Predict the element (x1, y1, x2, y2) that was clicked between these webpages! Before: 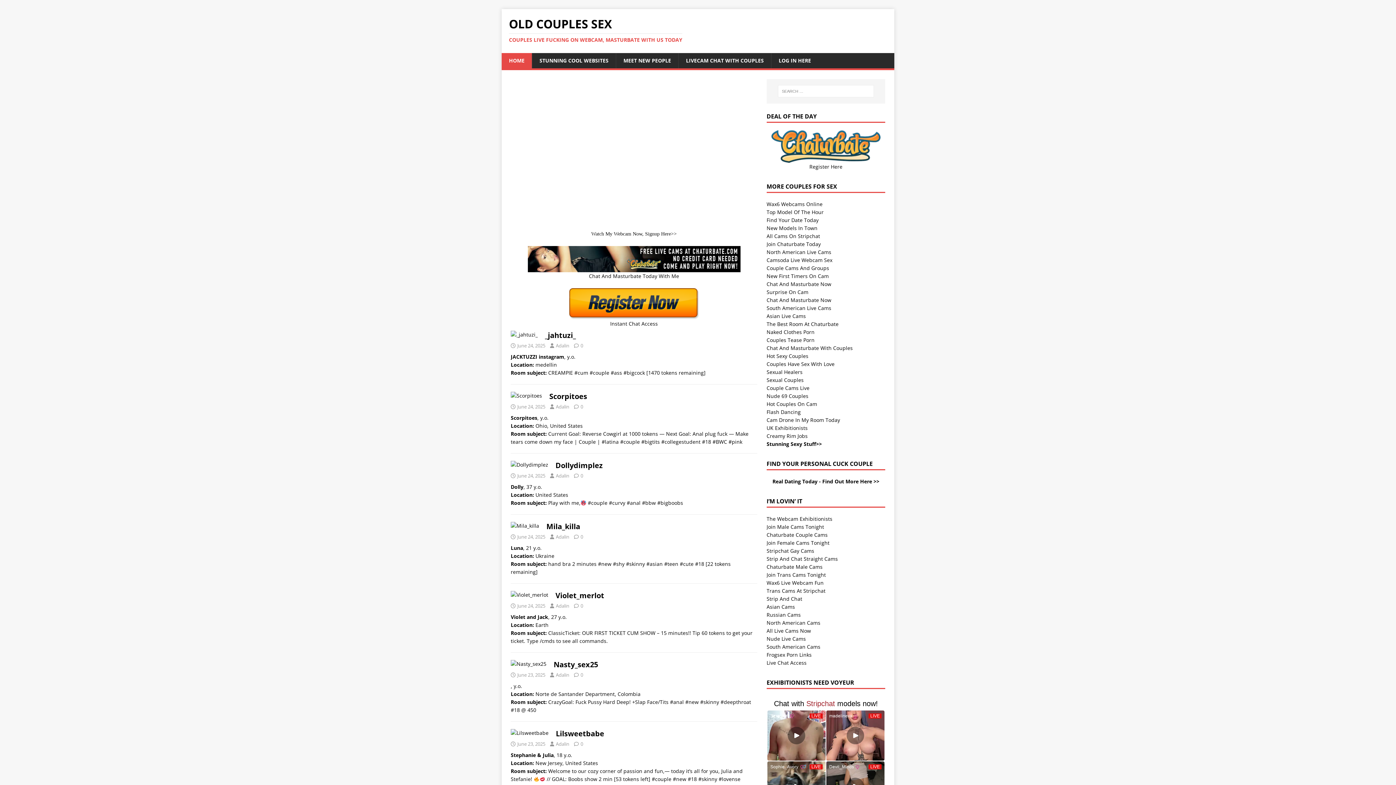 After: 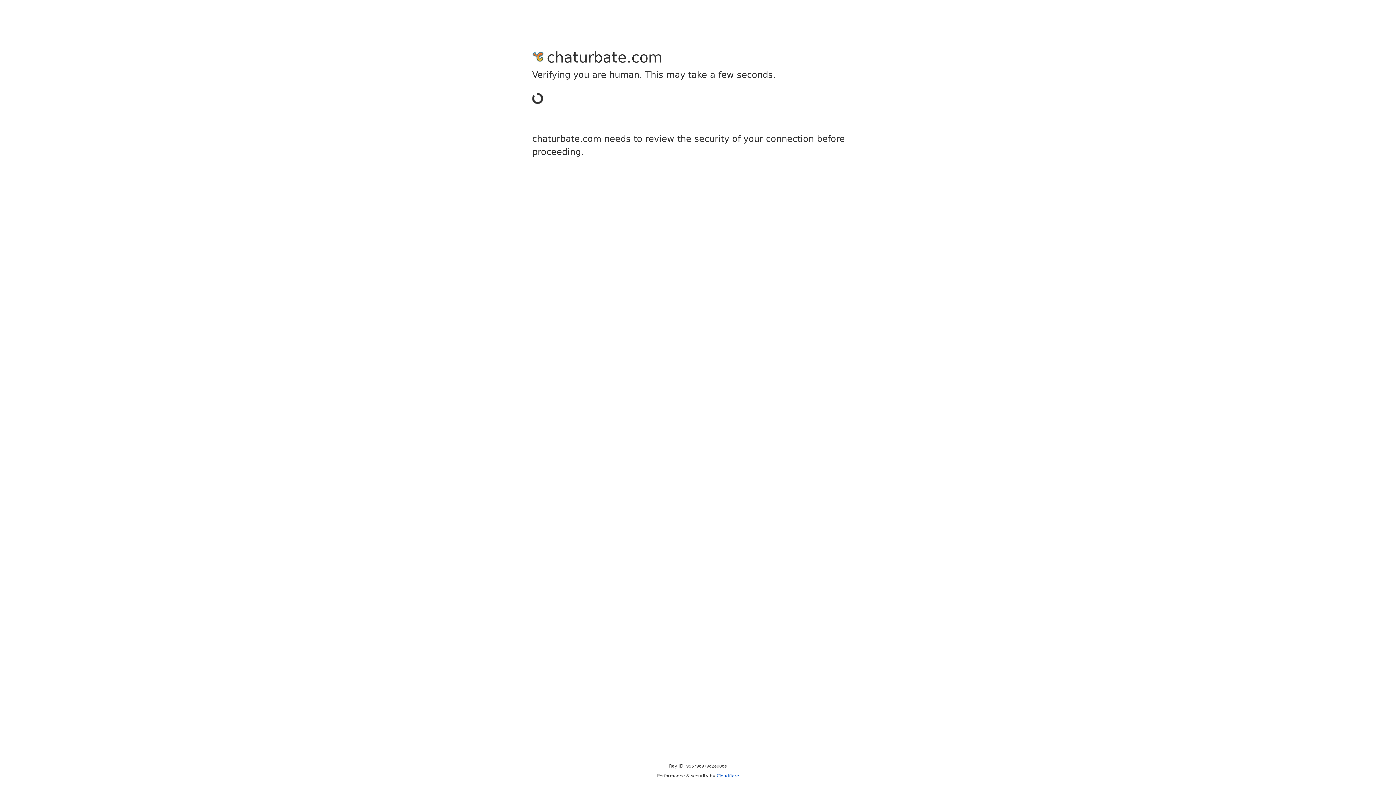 Action: label: Asian Live Cams bbox: (766, 312, 806, 319)